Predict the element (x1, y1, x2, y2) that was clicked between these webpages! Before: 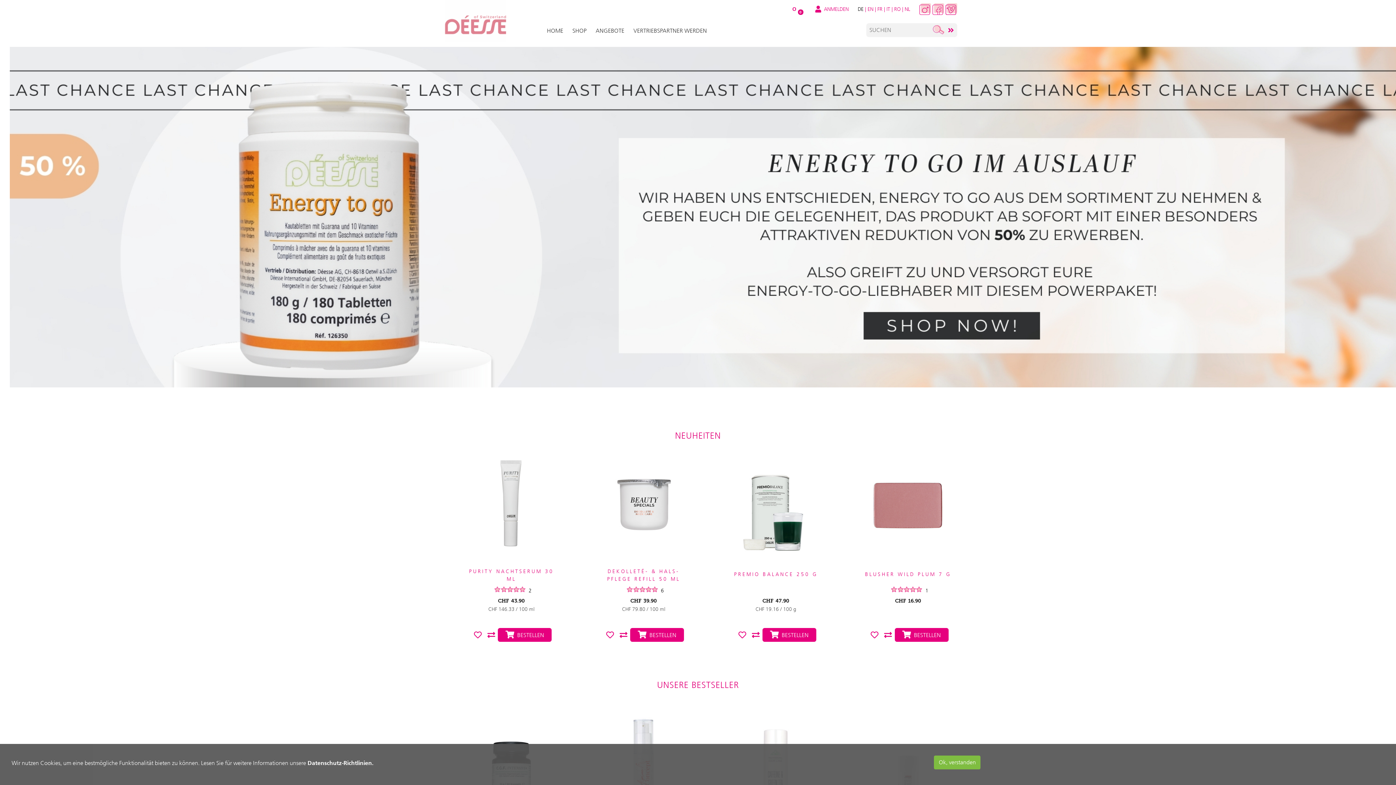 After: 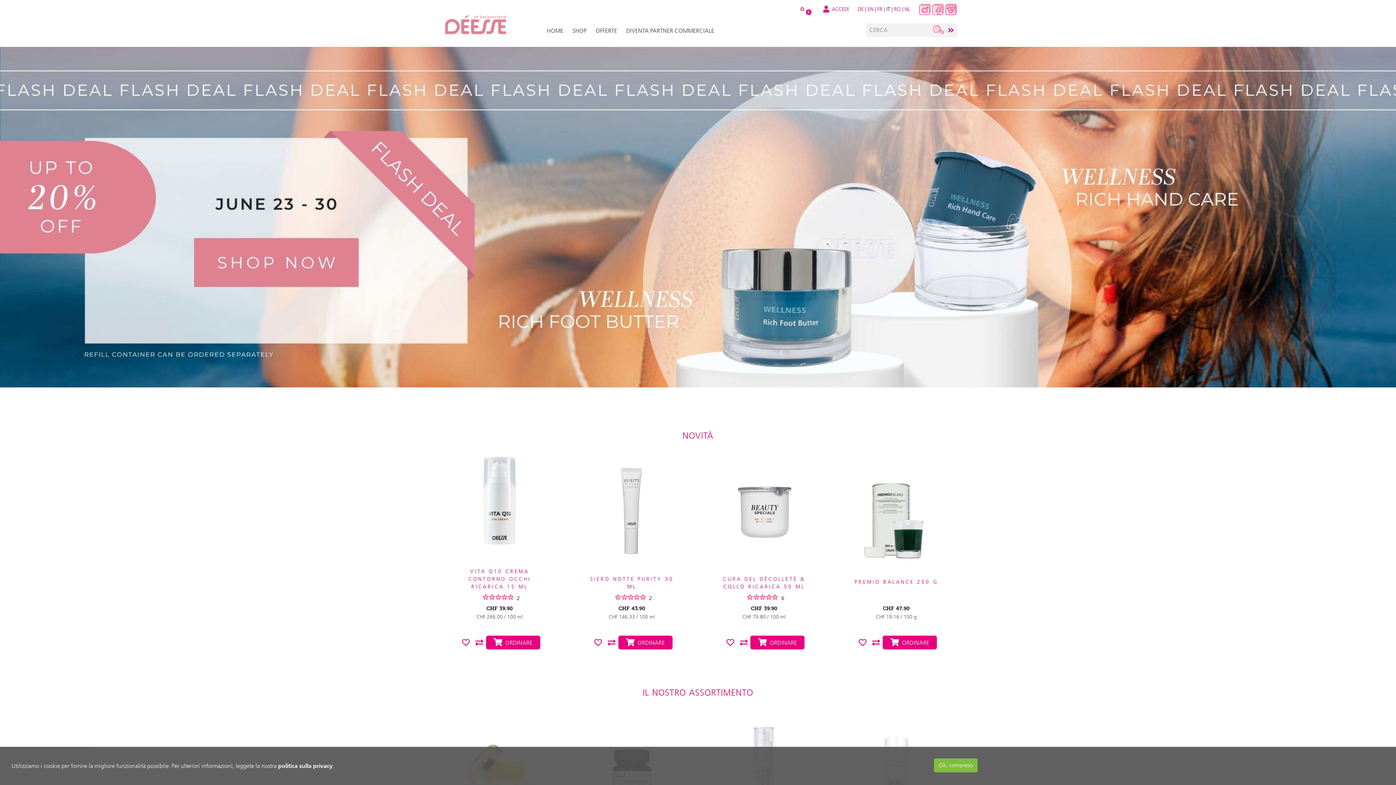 Action: label: IT bbox: (886, 5, 890, 12)